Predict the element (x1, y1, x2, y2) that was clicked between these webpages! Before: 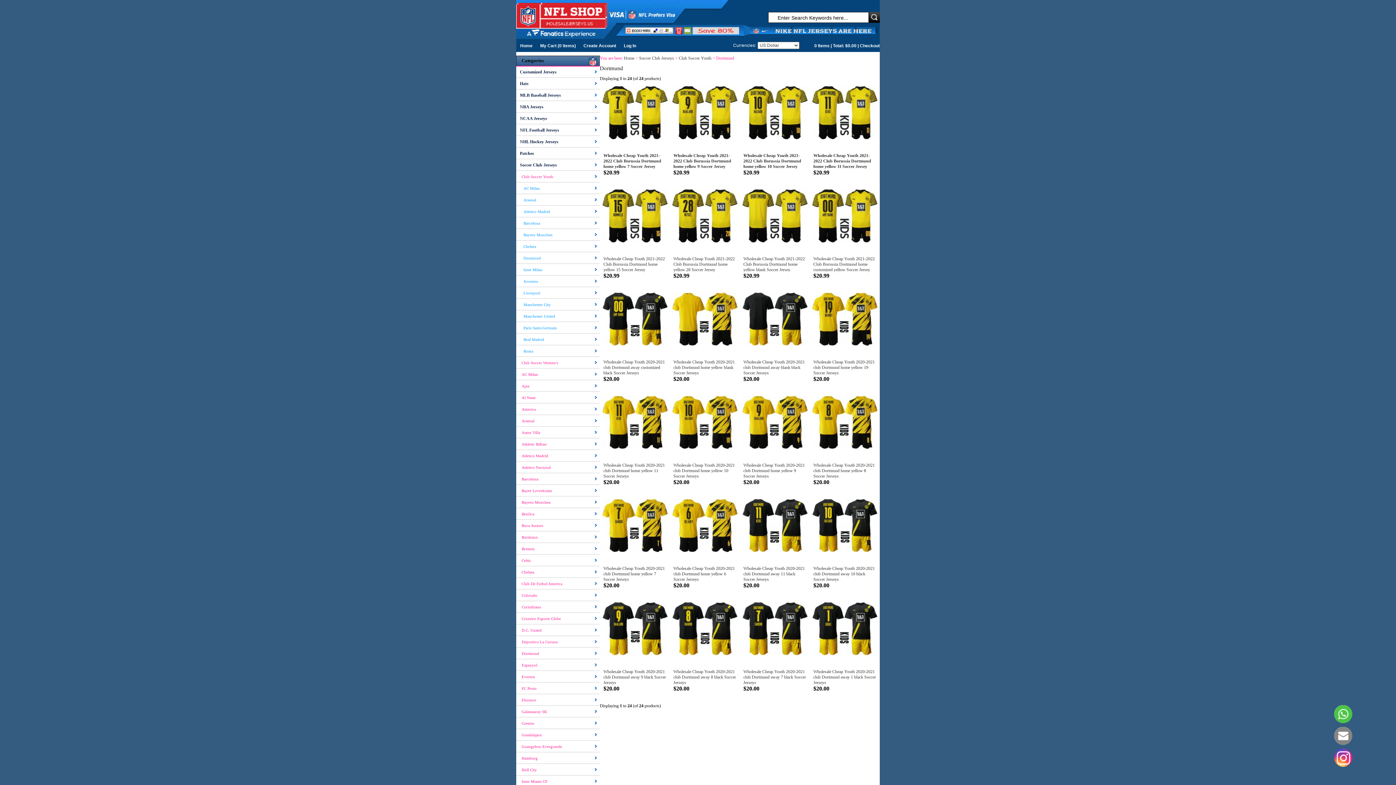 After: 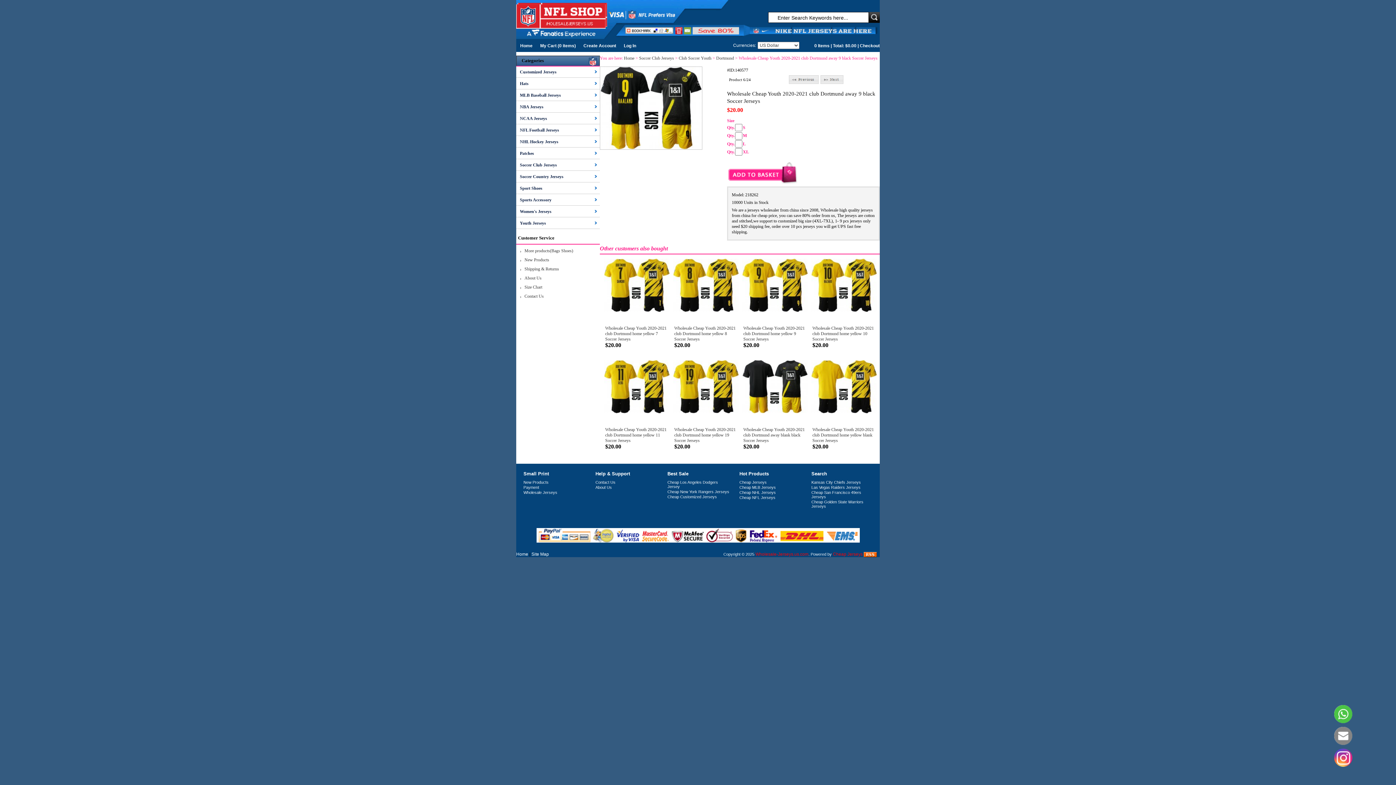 Action: label: Wholesale Cheap Youth 2020-2021 club Dortmund away 9 black Soccer Jerseys bbox: (603, 669, 666, 685)